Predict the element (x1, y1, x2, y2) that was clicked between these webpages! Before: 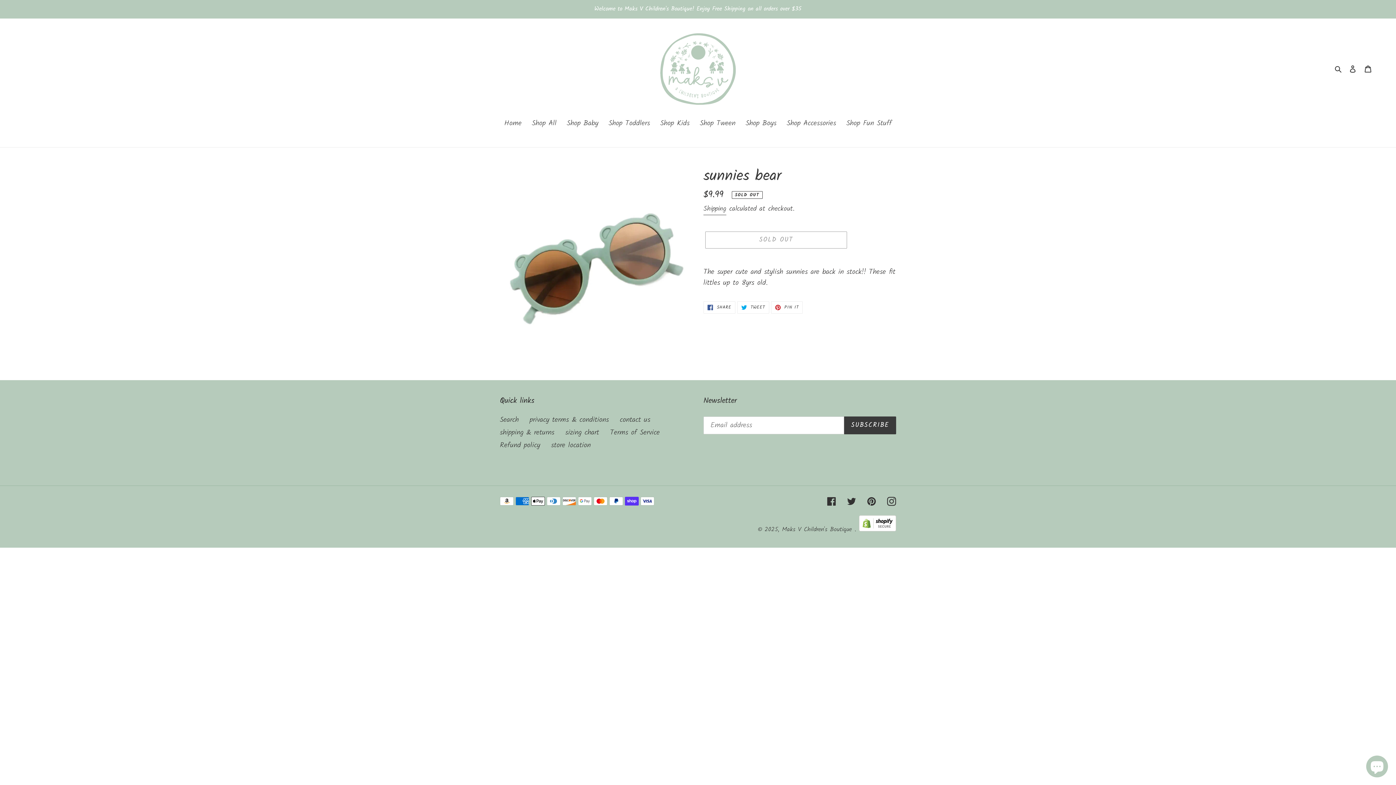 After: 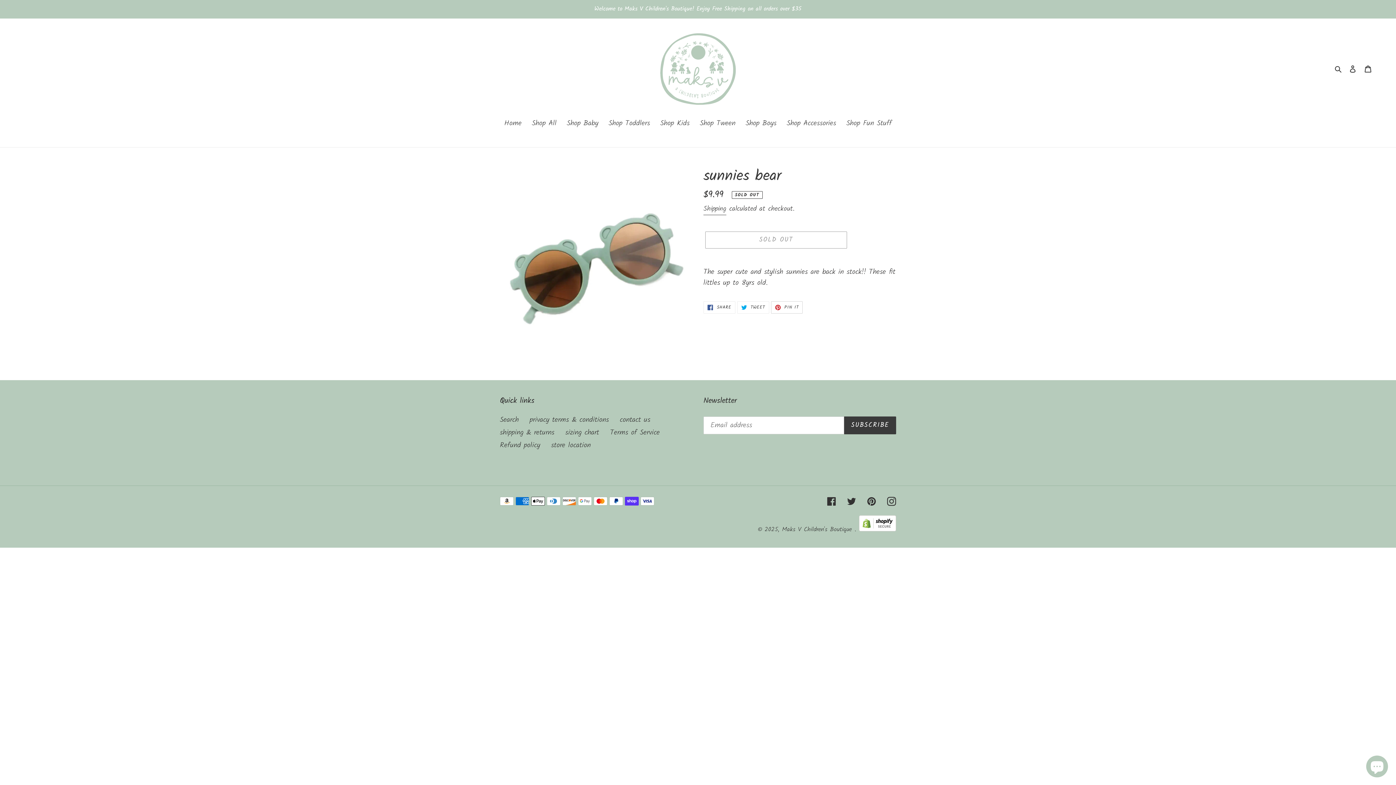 Action: bbox: (771, 301, 803, 313) label:  PIN IT
PIN ON PINTEREST